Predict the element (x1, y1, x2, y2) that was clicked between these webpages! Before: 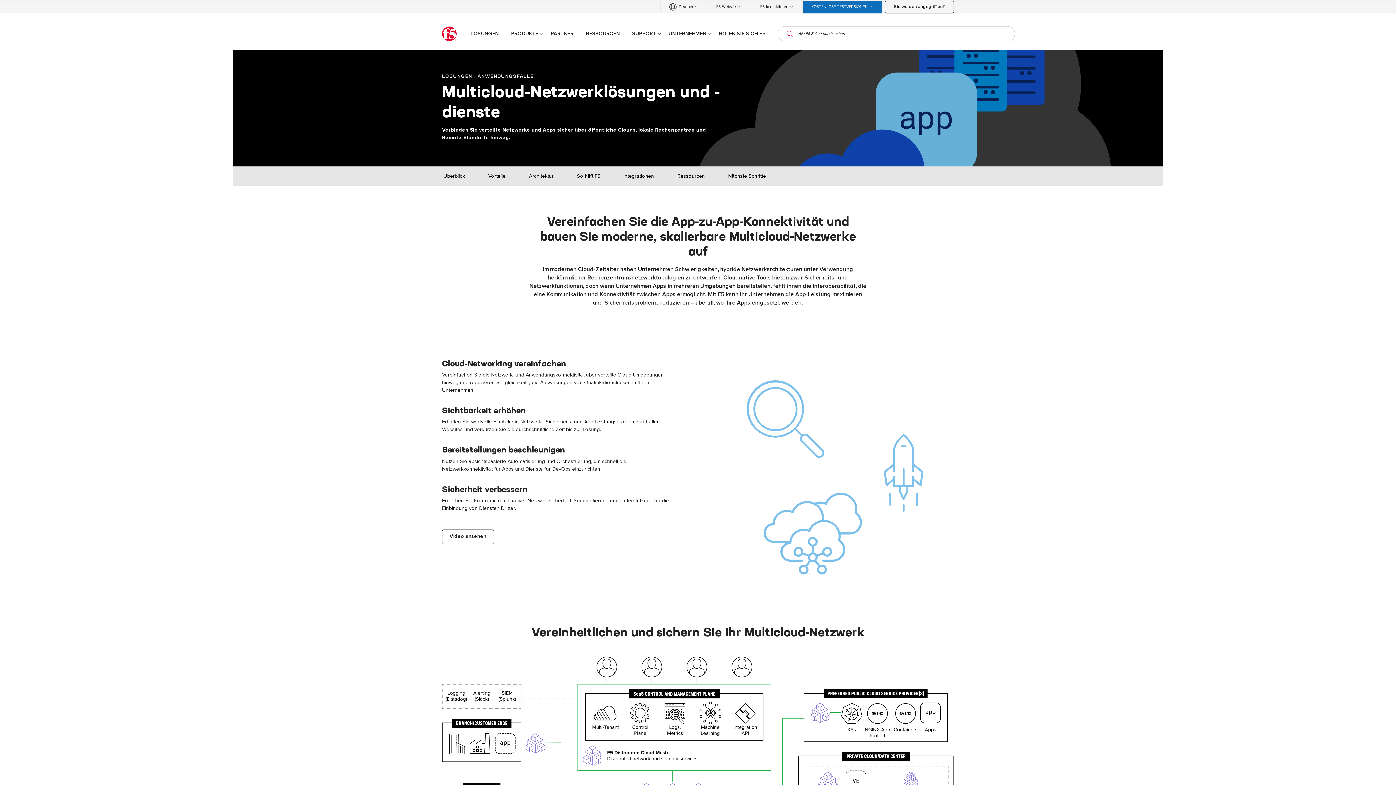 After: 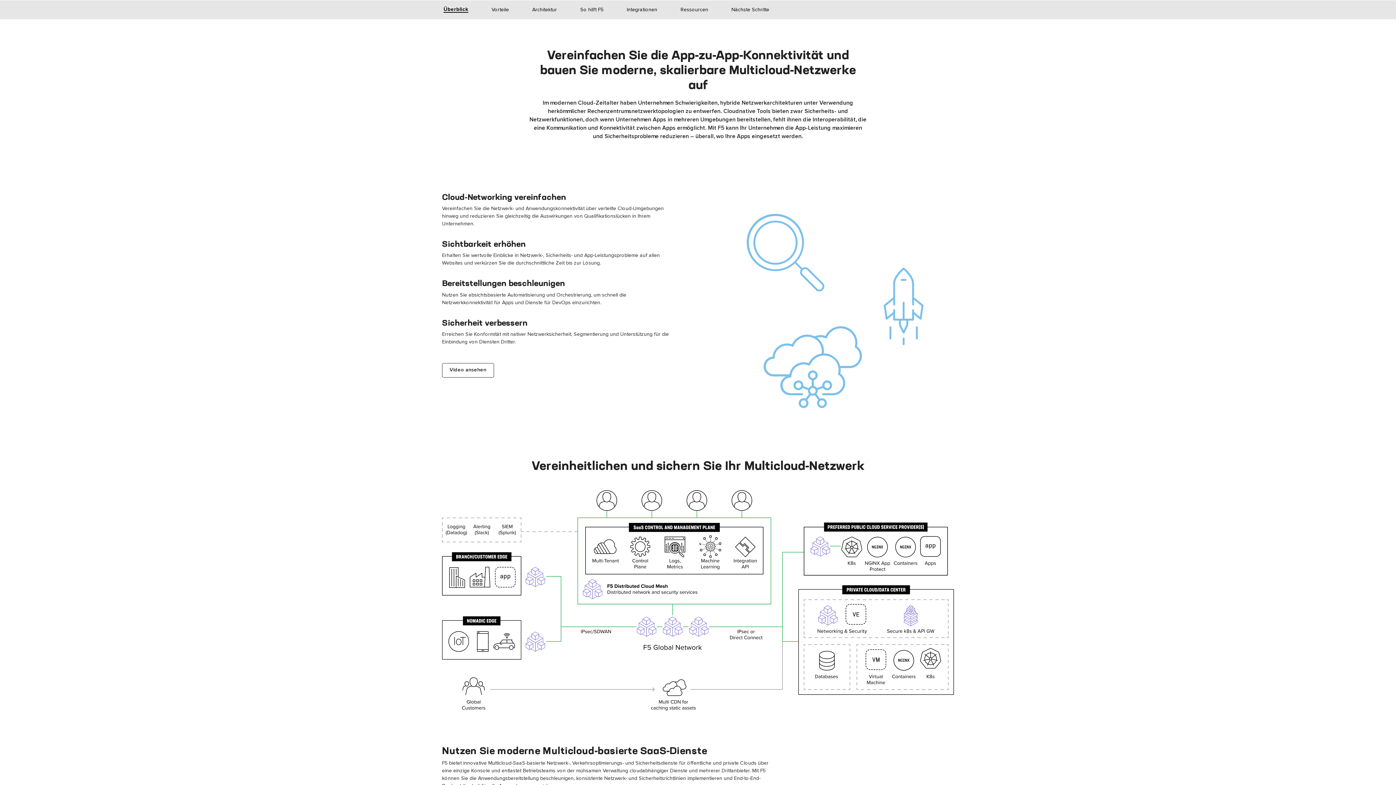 Action: label: Überblick bbox: (443, 173, 465, 179)